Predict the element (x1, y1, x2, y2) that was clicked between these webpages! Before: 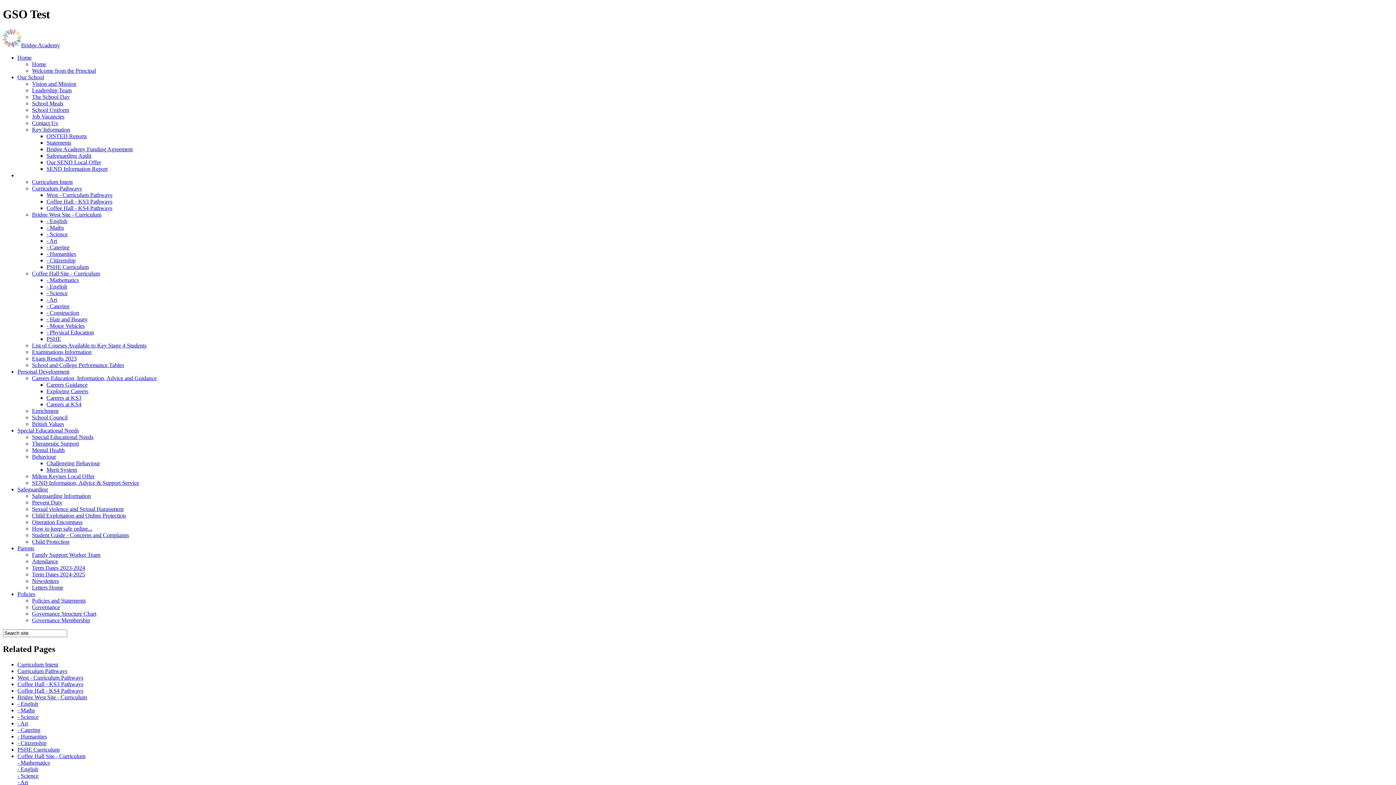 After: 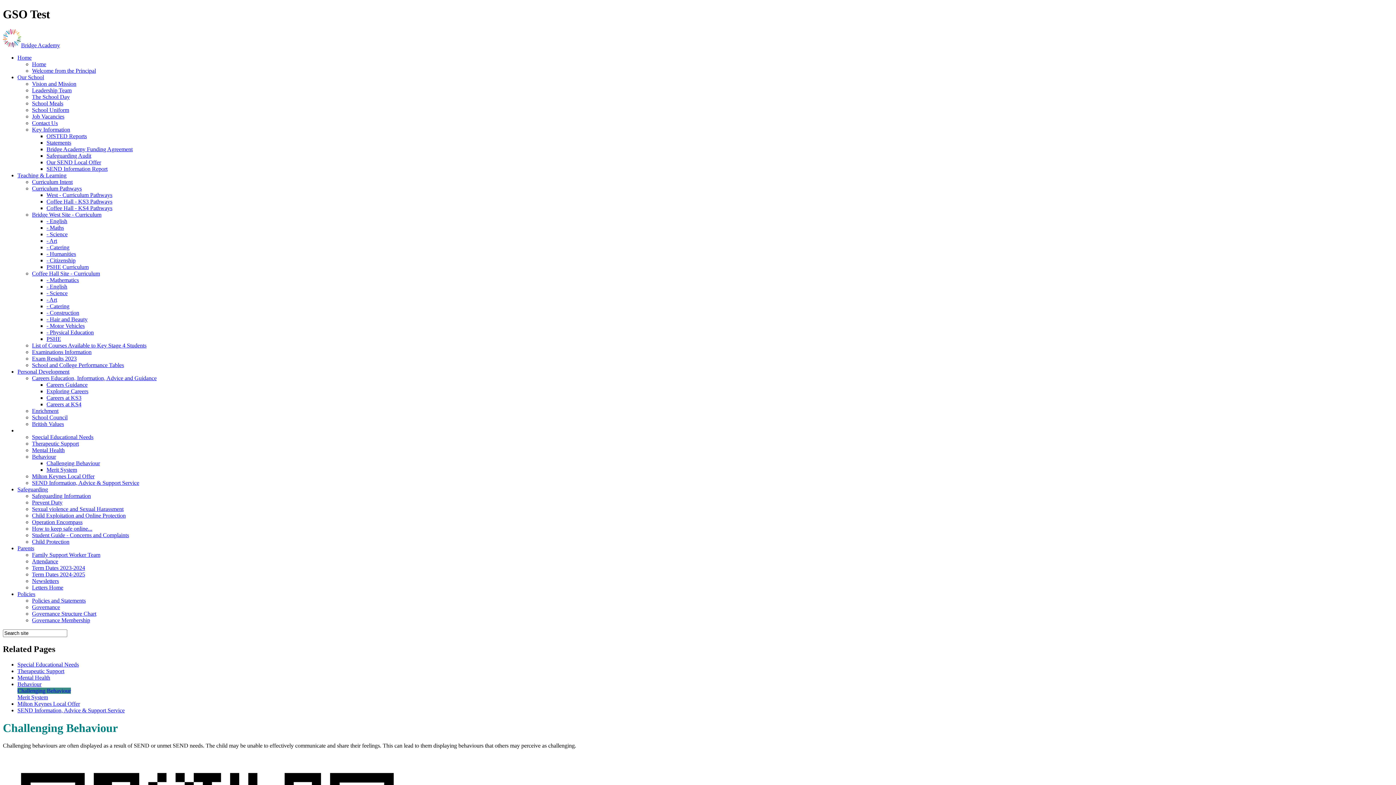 Action: label: Challenging Behaviour bbox: (46, 460, 100, 466)